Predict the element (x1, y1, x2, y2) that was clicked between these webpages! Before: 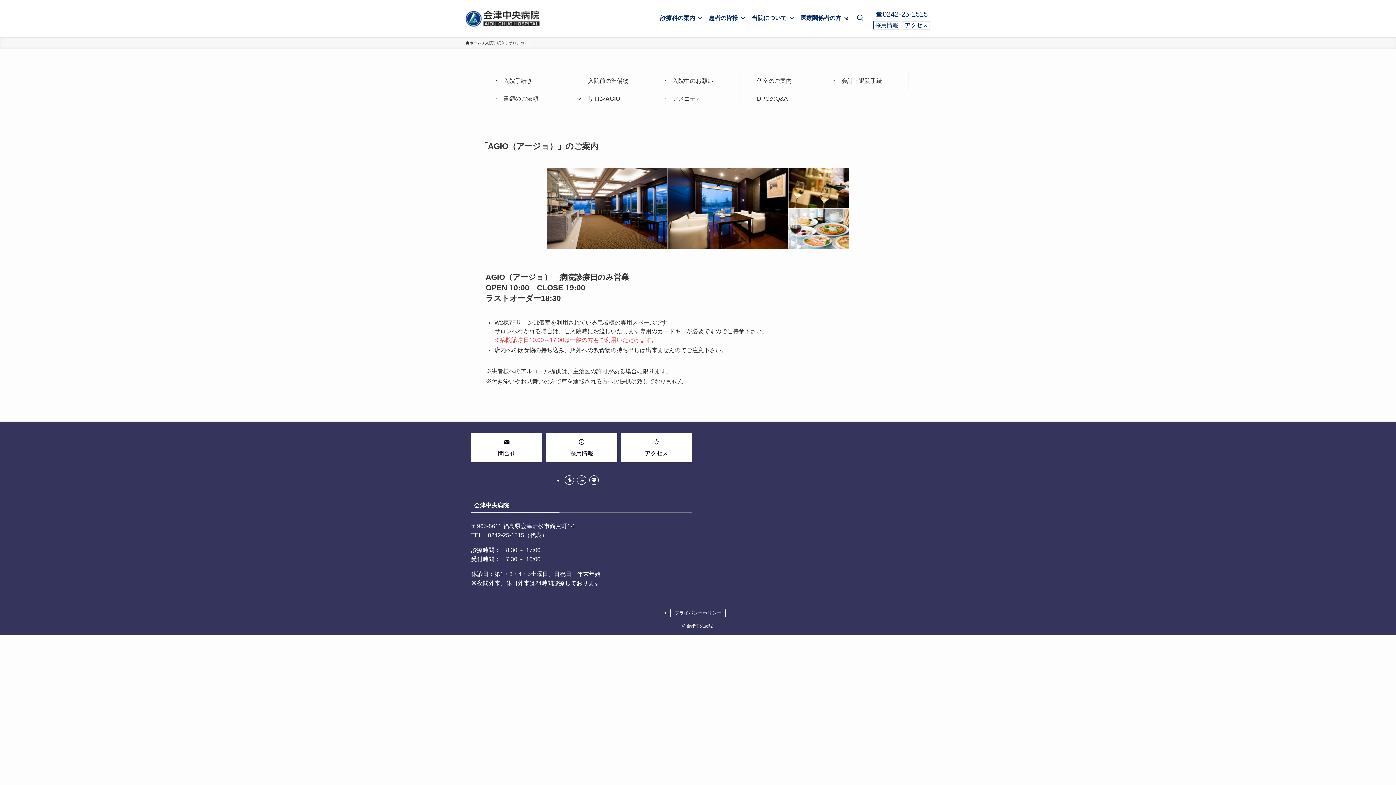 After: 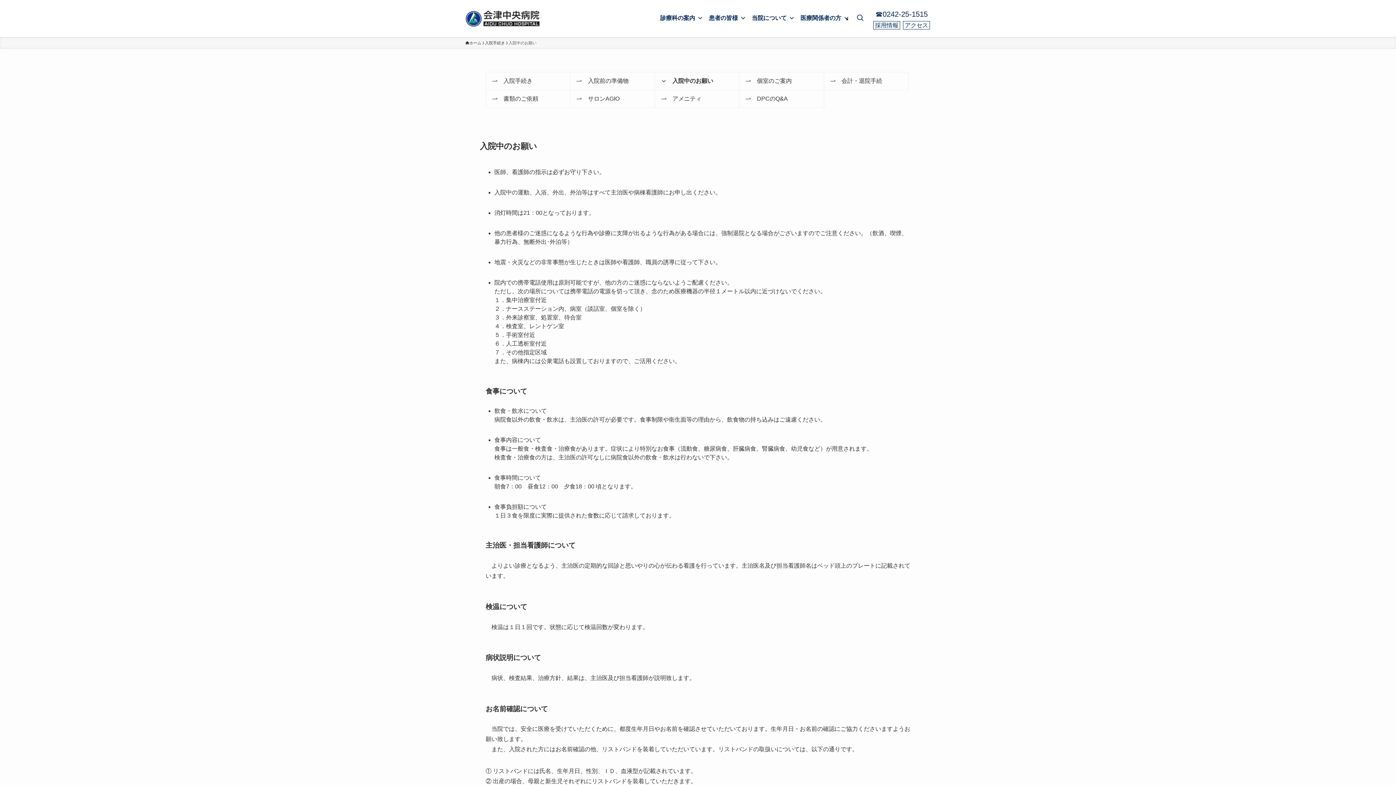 Action: bbox: (655, 72, 739, 89) label: 入院中のお願い